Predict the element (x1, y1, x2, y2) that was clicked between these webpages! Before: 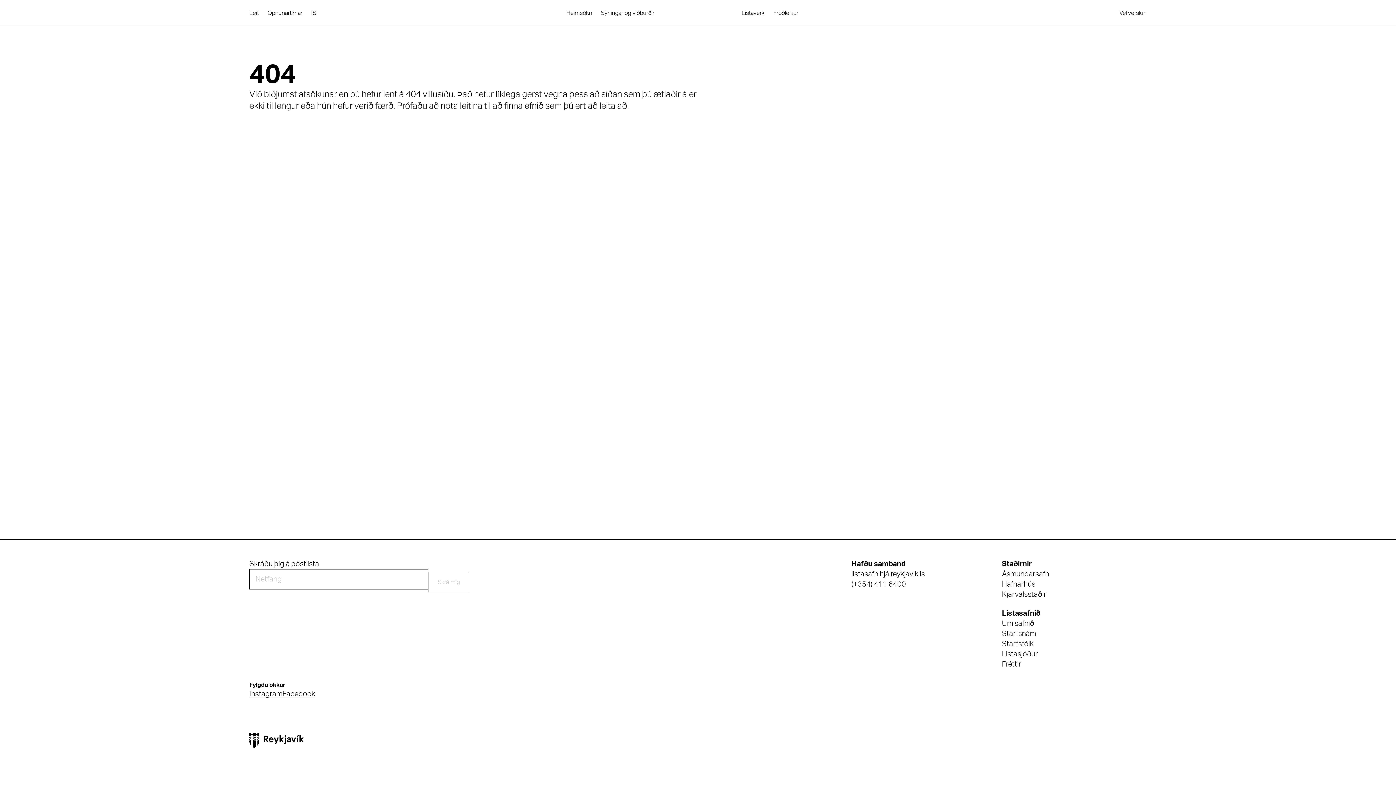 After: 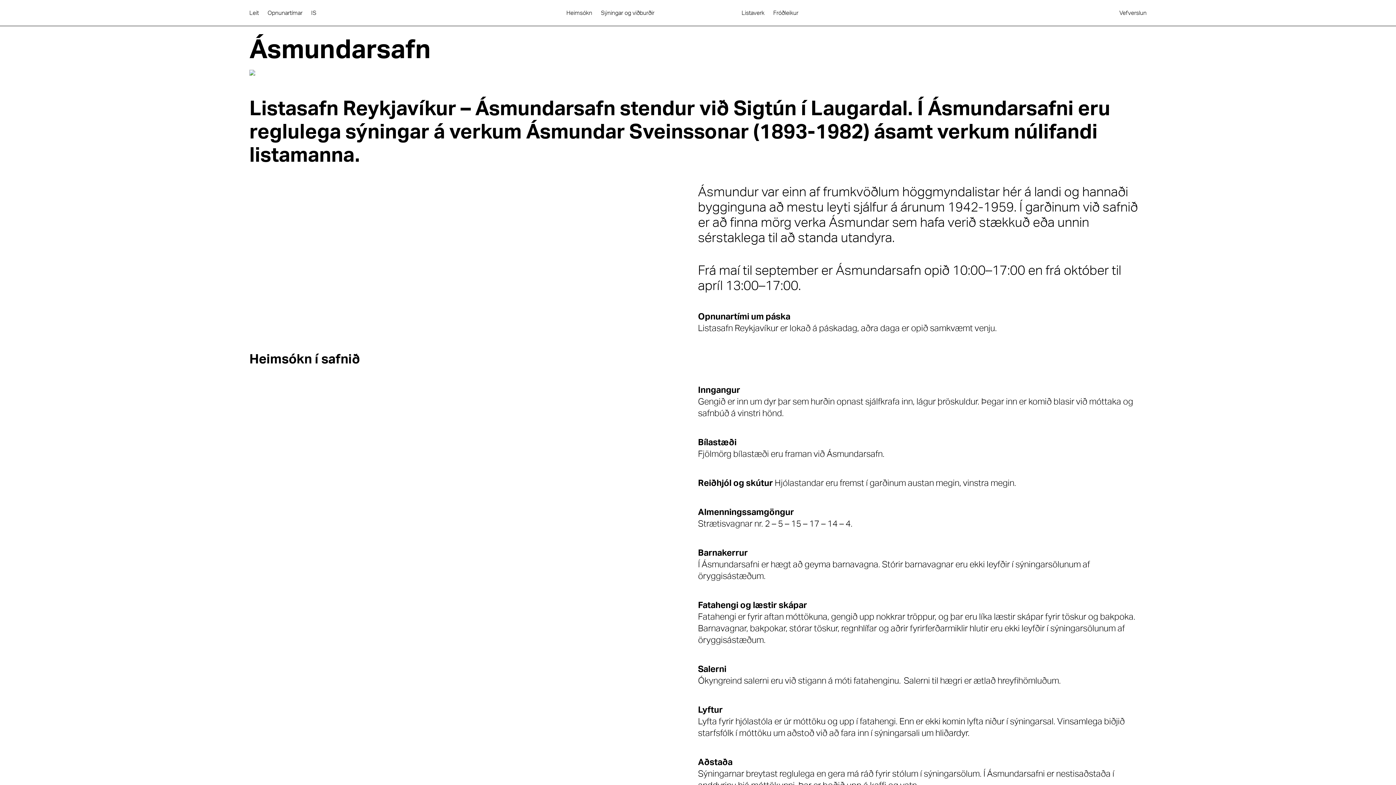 Action: label: Ásmundarsafn bbox: (1002, 569, 1049, 579)